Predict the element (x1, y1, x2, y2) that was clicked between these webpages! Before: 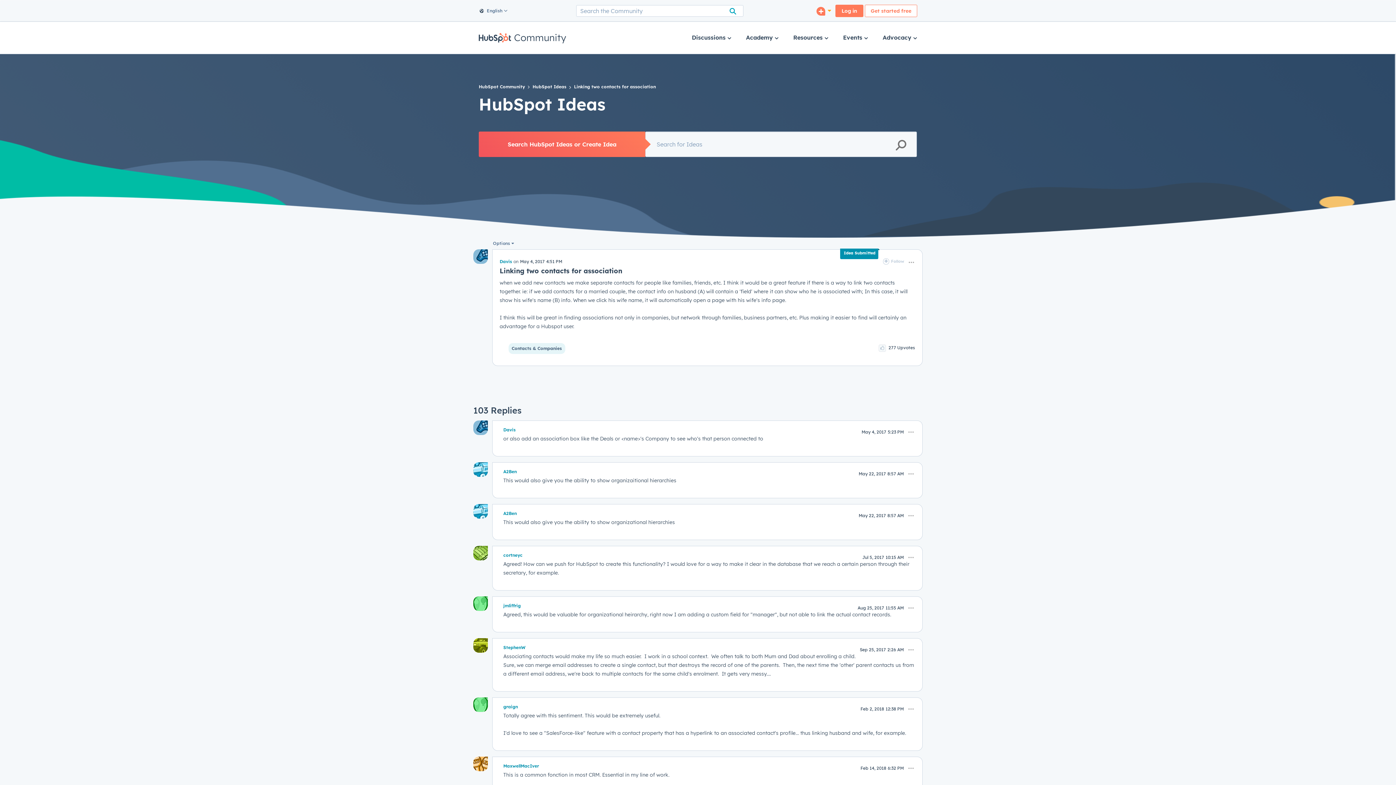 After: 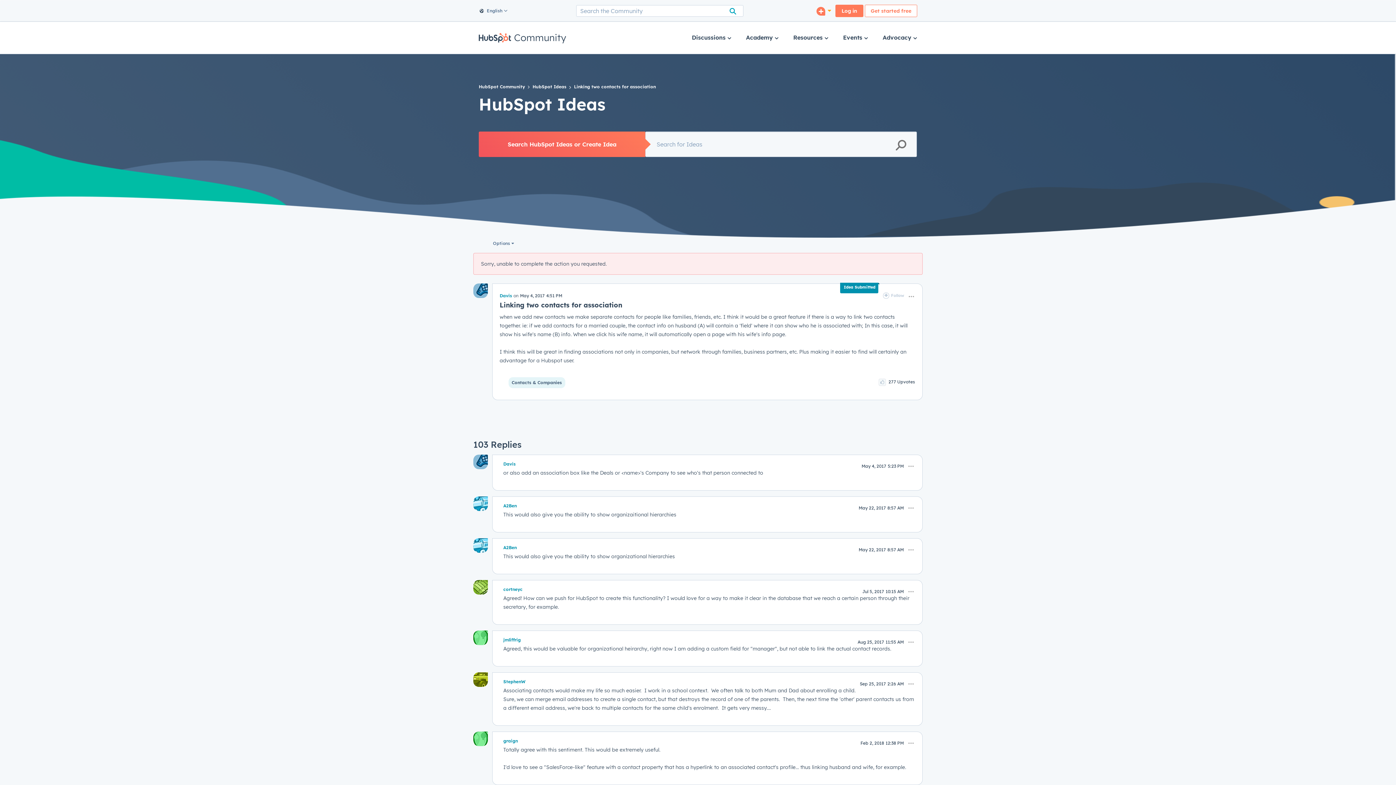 Action: label: Click here to upvote this post. bbox: (878, 344, 886, 352)